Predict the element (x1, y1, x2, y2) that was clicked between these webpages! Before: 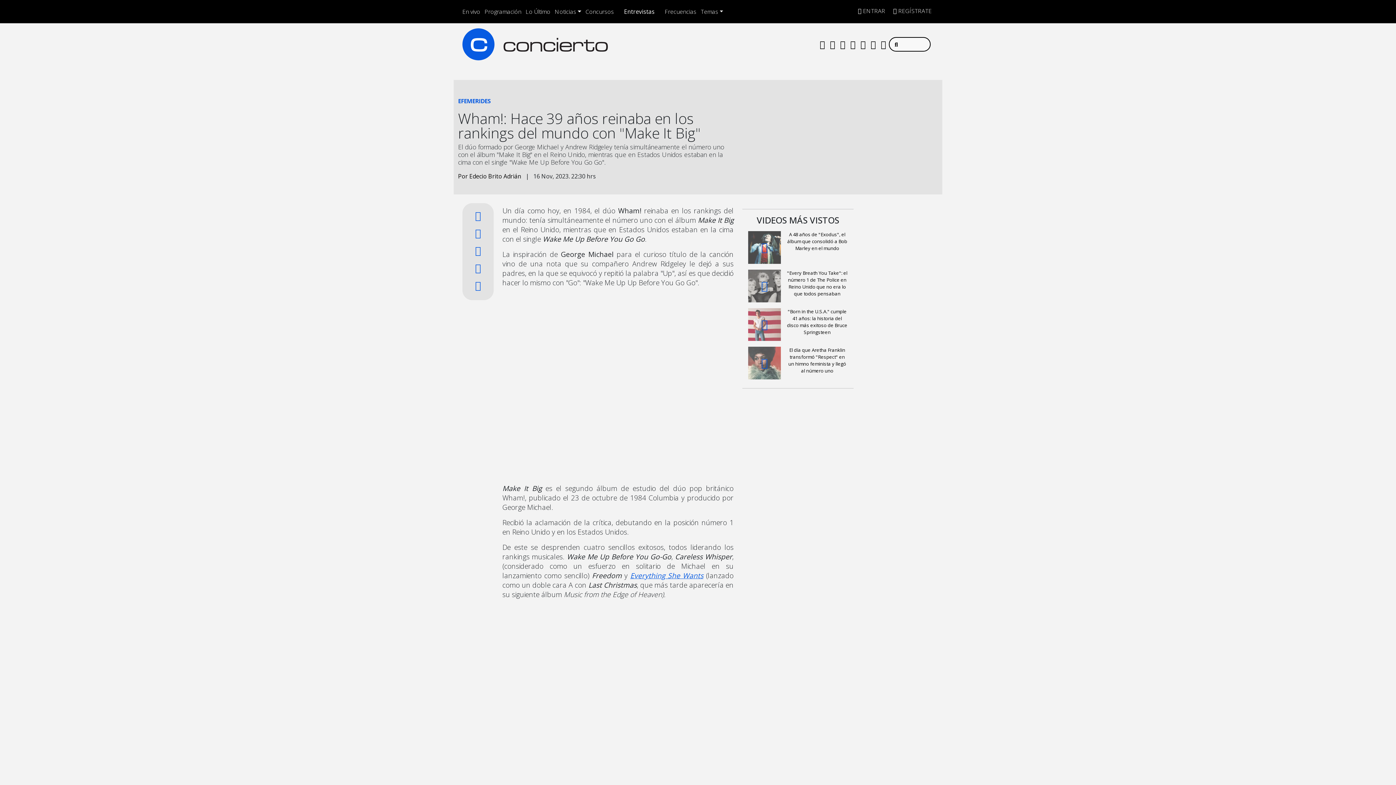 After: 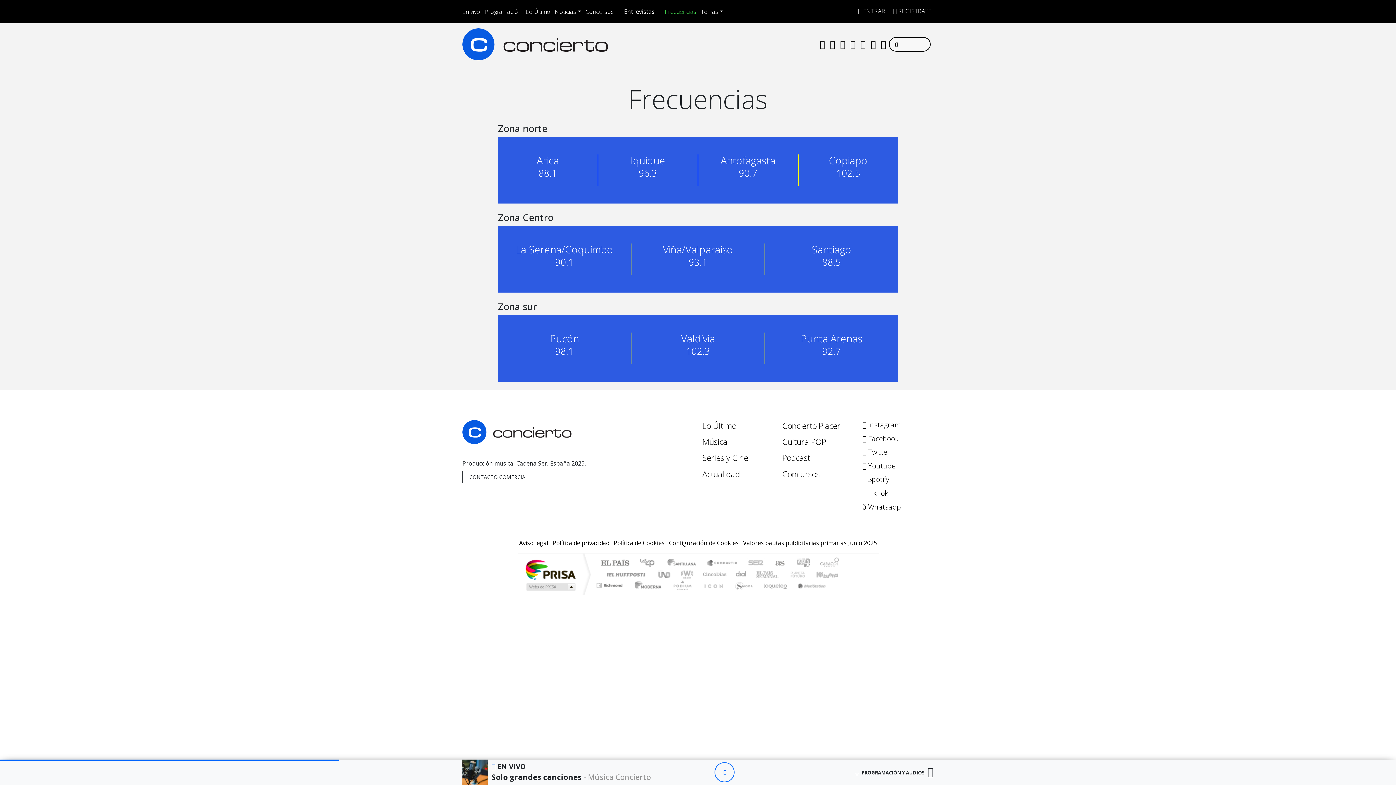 Action: bbox: (664, 7, 696, 15) label: Frecuencias